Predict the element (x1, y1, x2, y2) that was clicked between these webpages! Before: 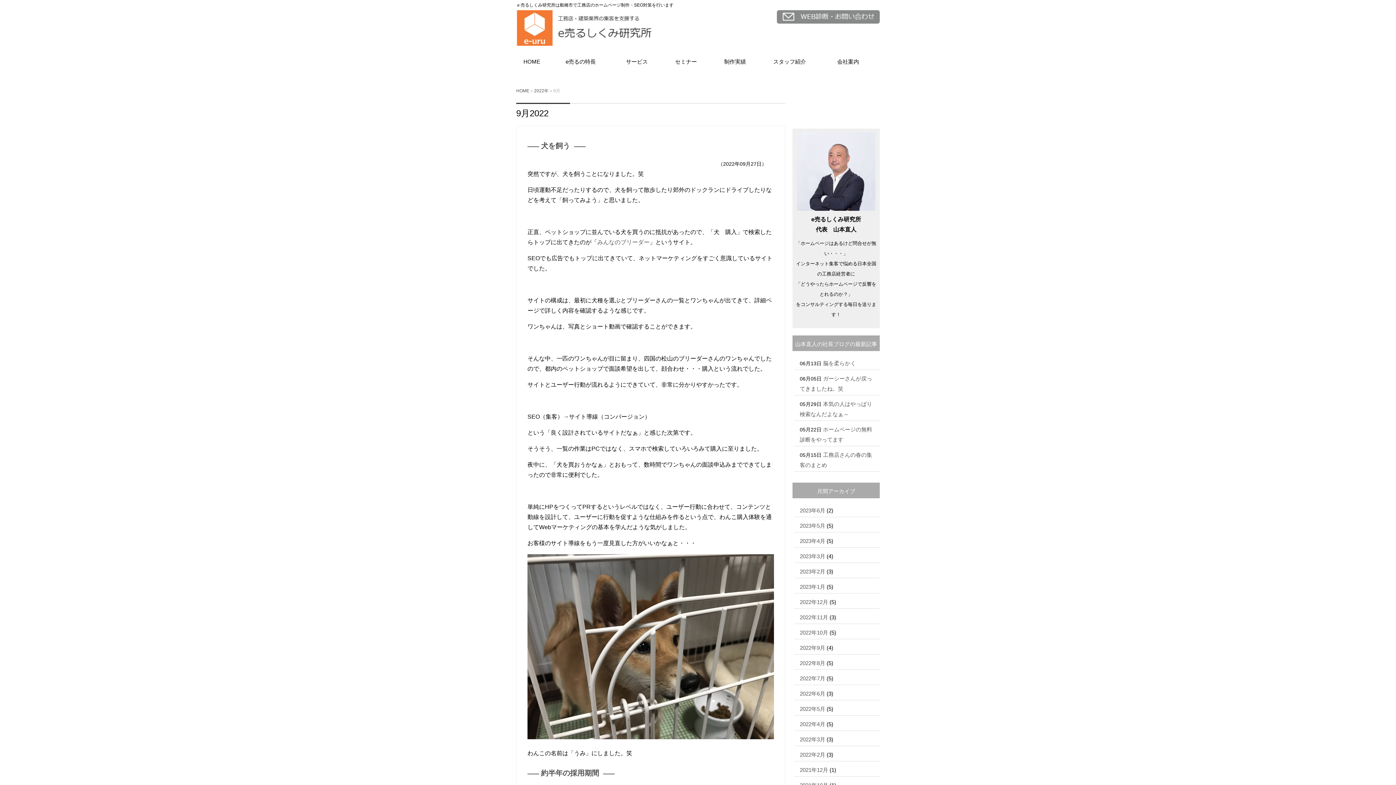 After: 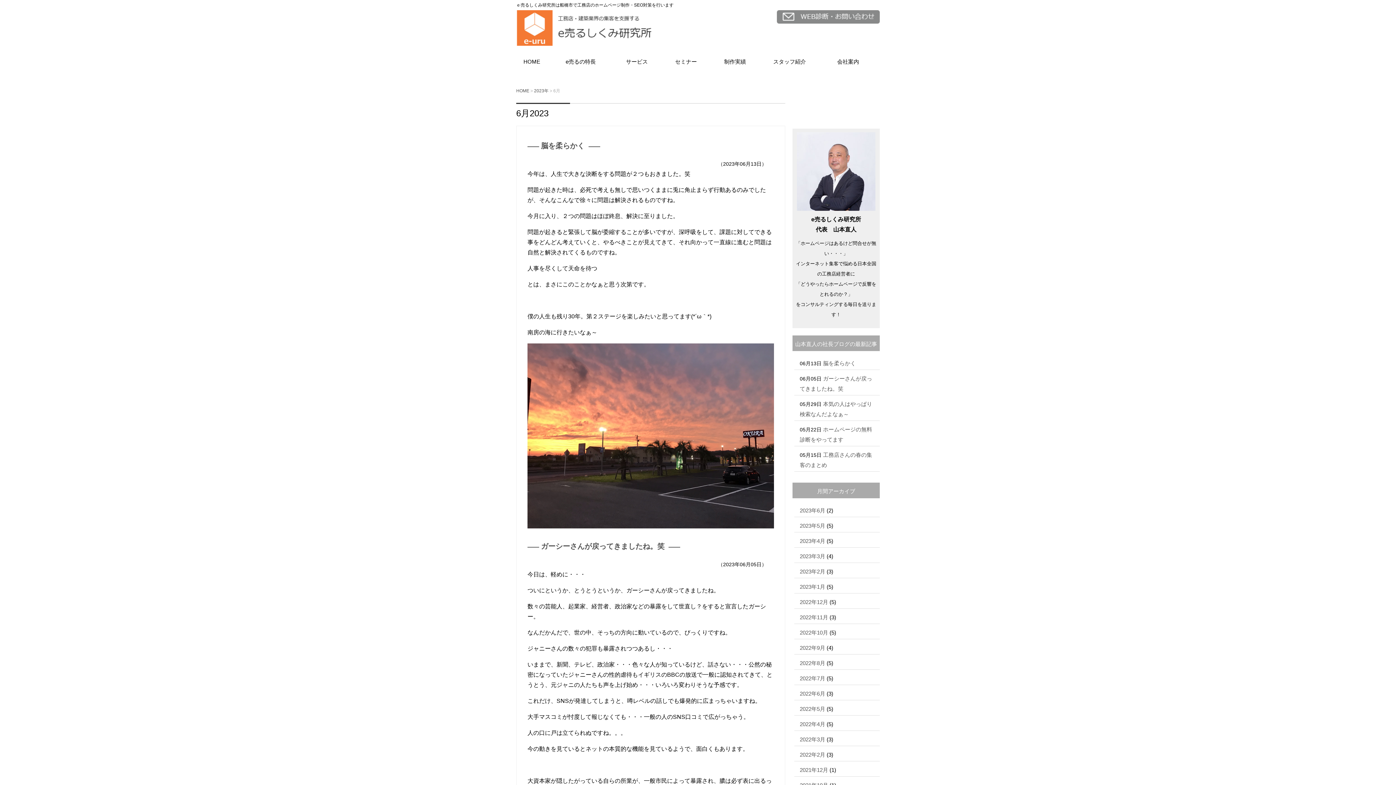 Action: bbox: (800, 507, 825, 513) label: 2023年6月